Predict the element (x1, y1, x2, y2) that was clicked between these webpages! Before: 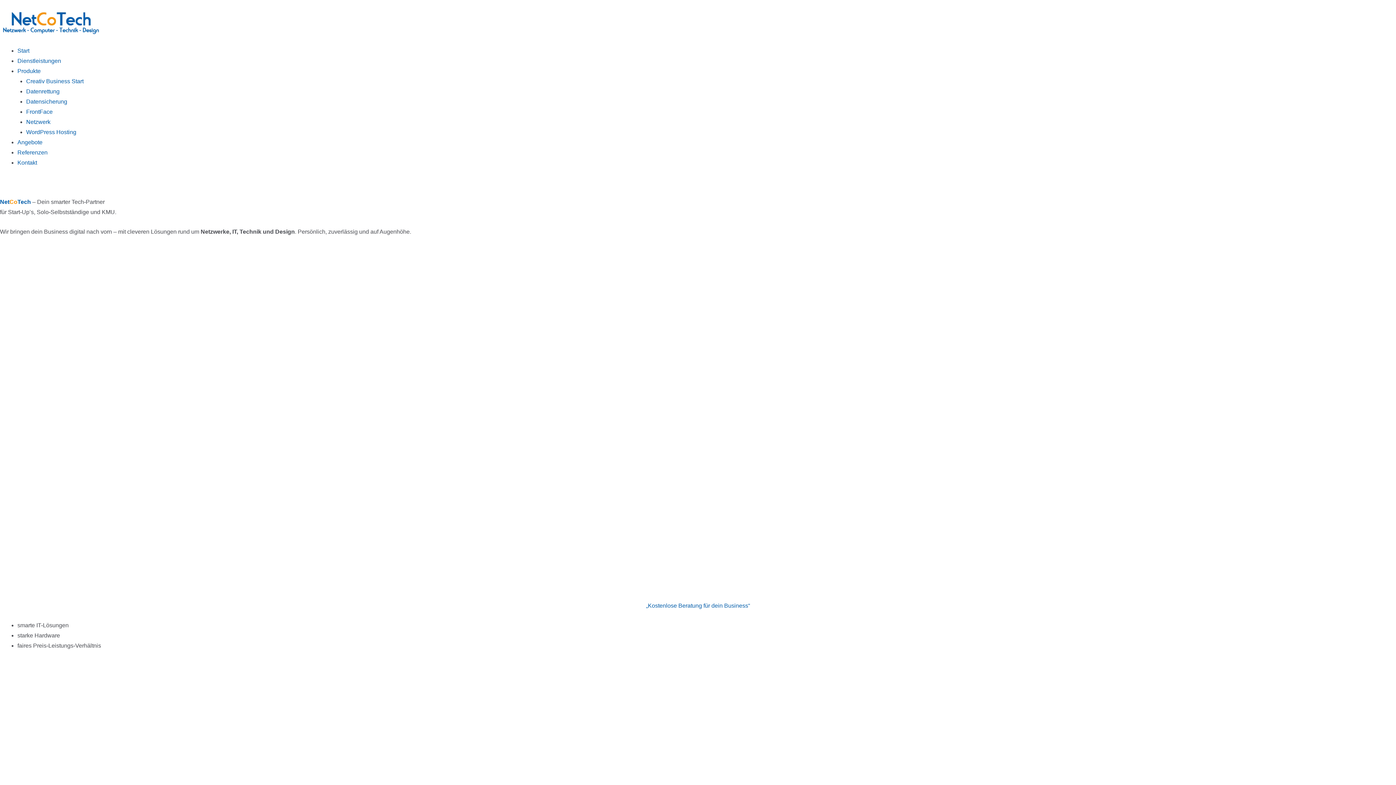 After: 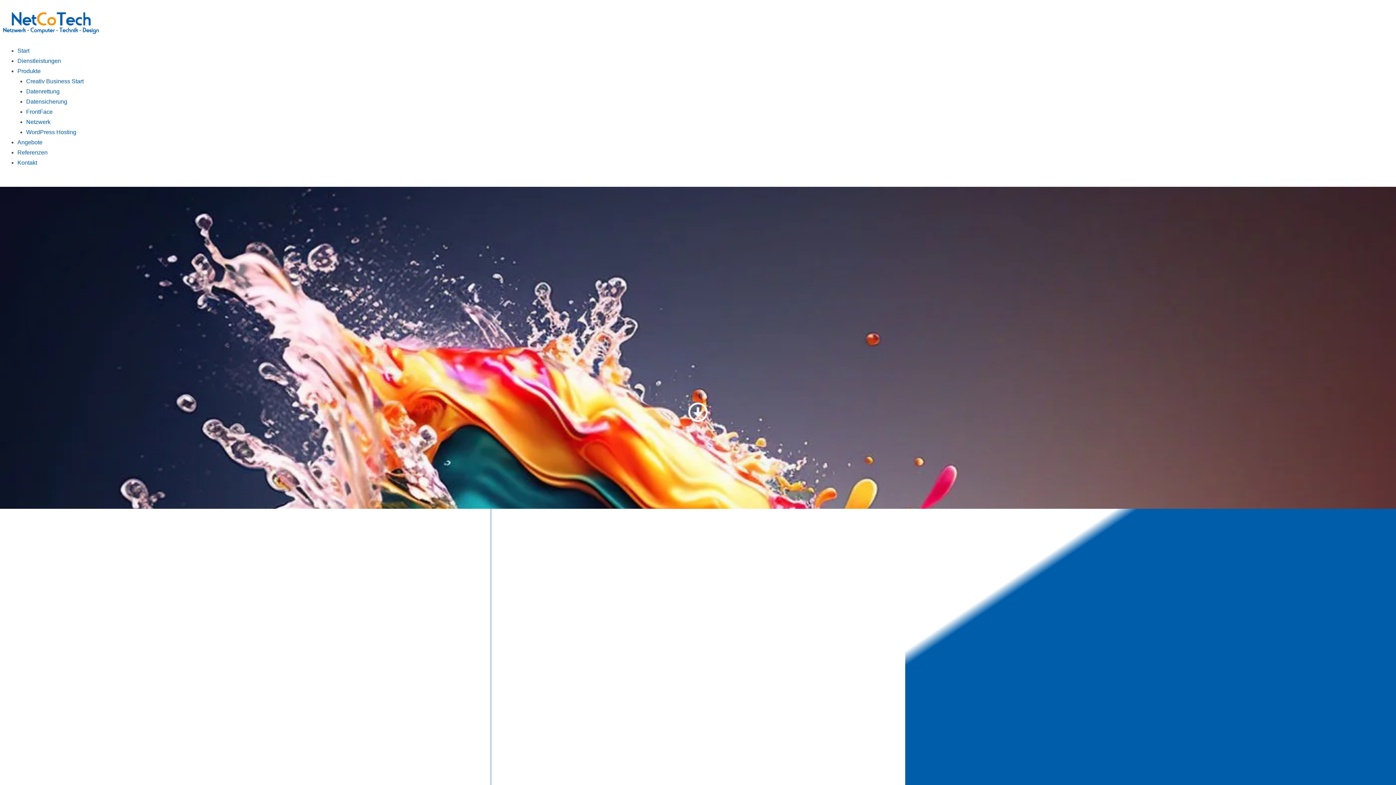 Action: bbox: (26, 78, 83, 84) label: Creativ Business Start